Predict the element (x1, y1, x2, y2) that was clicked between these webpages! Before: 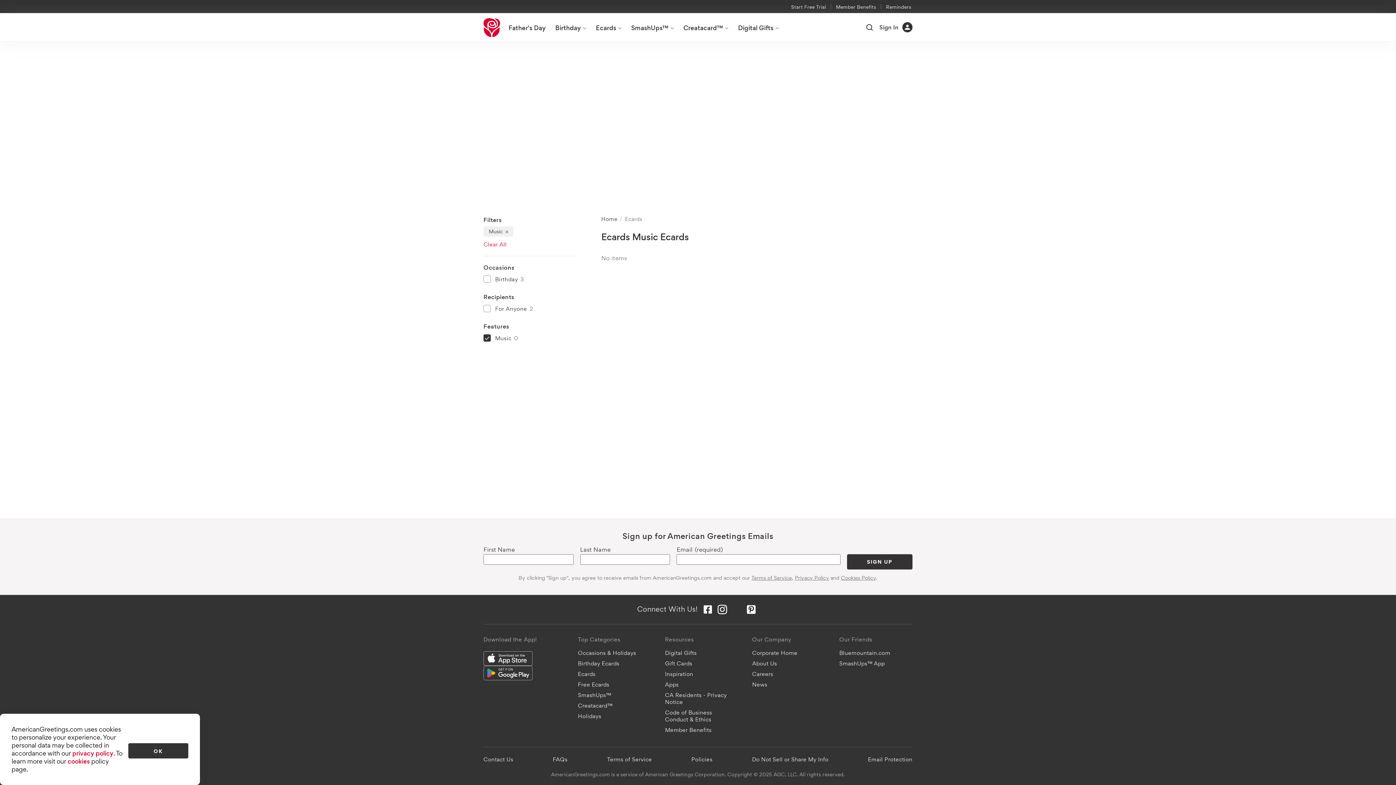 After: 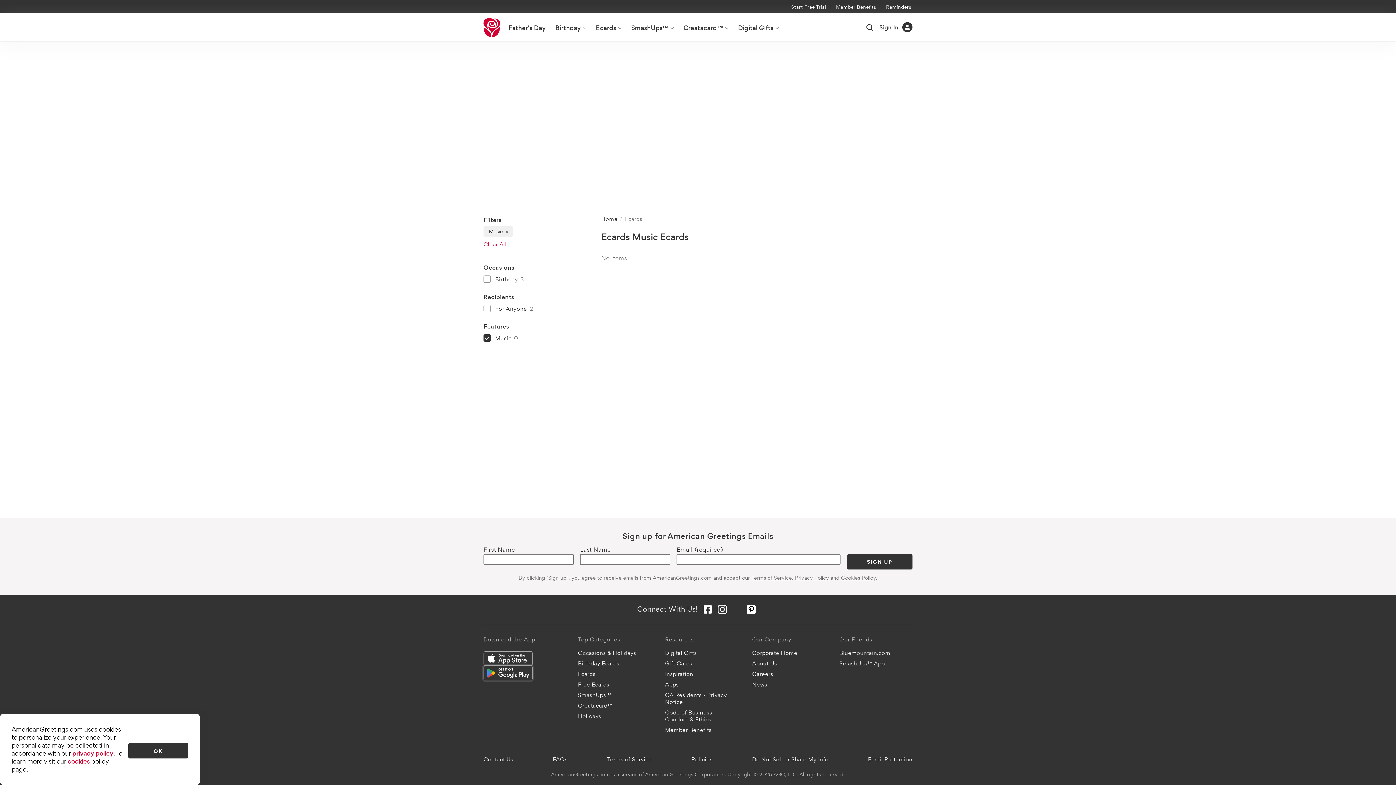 Action: label: Get it on Google Play bbox: (483, 666, 532, 680)